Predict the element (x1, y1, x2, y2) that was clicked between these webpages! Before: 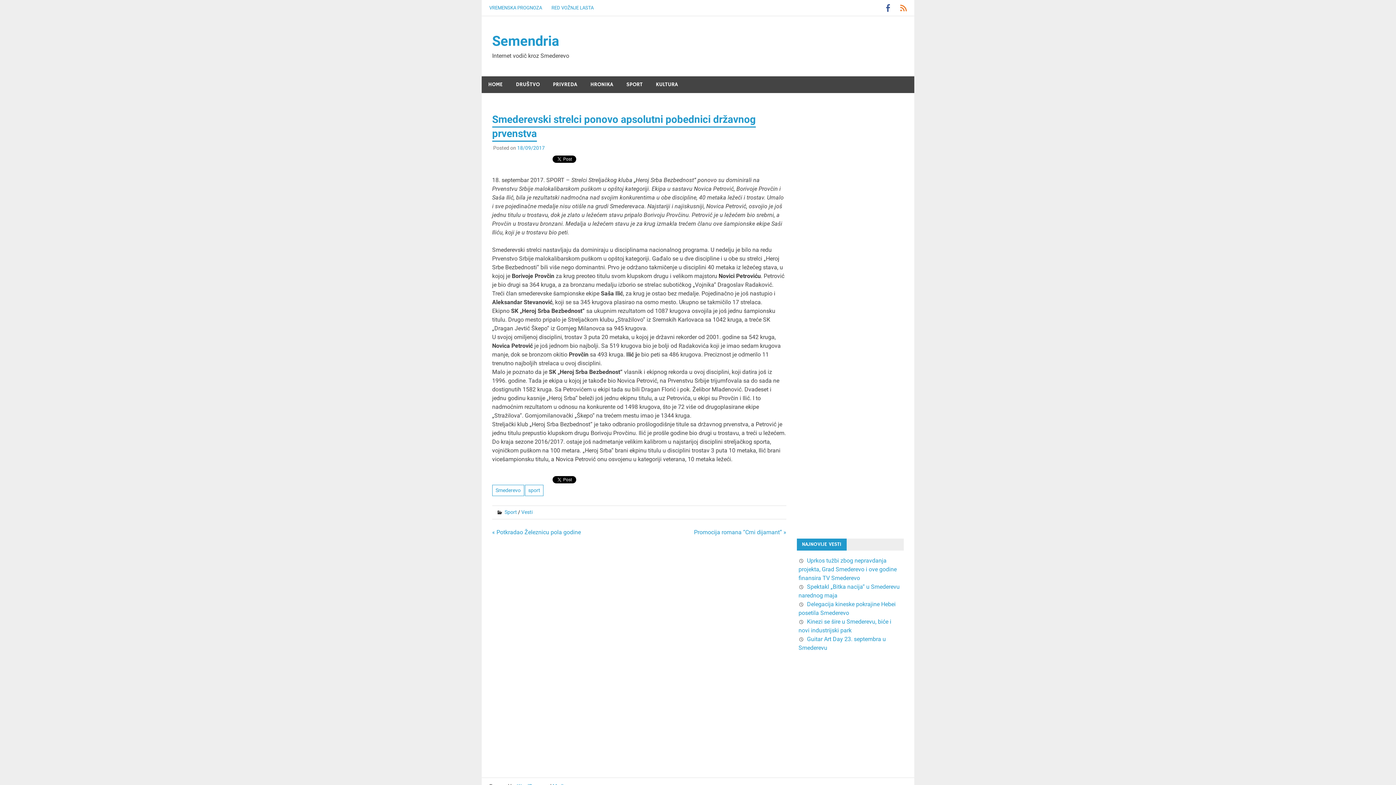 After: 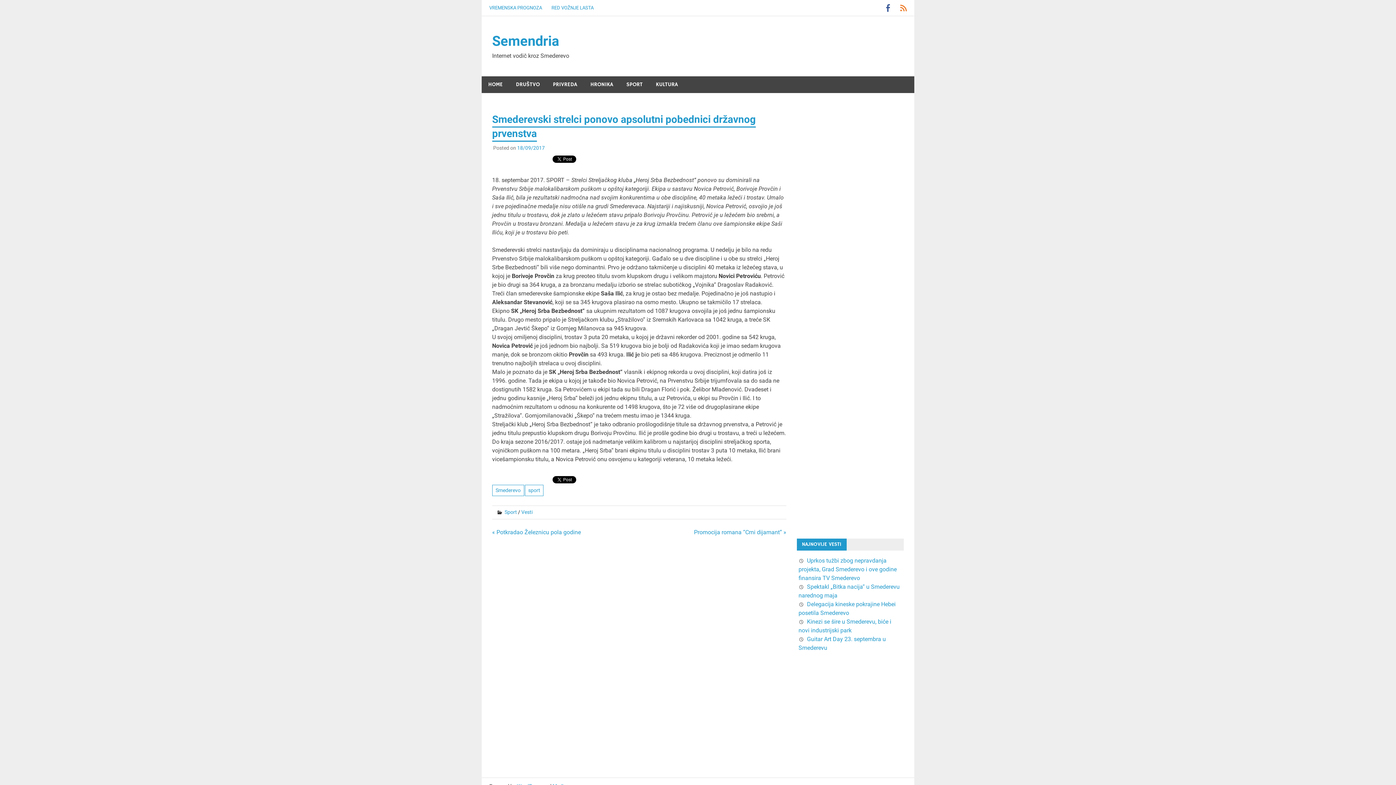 Action: bbox: (517, 145, 544, 150) label: 18/09/2017